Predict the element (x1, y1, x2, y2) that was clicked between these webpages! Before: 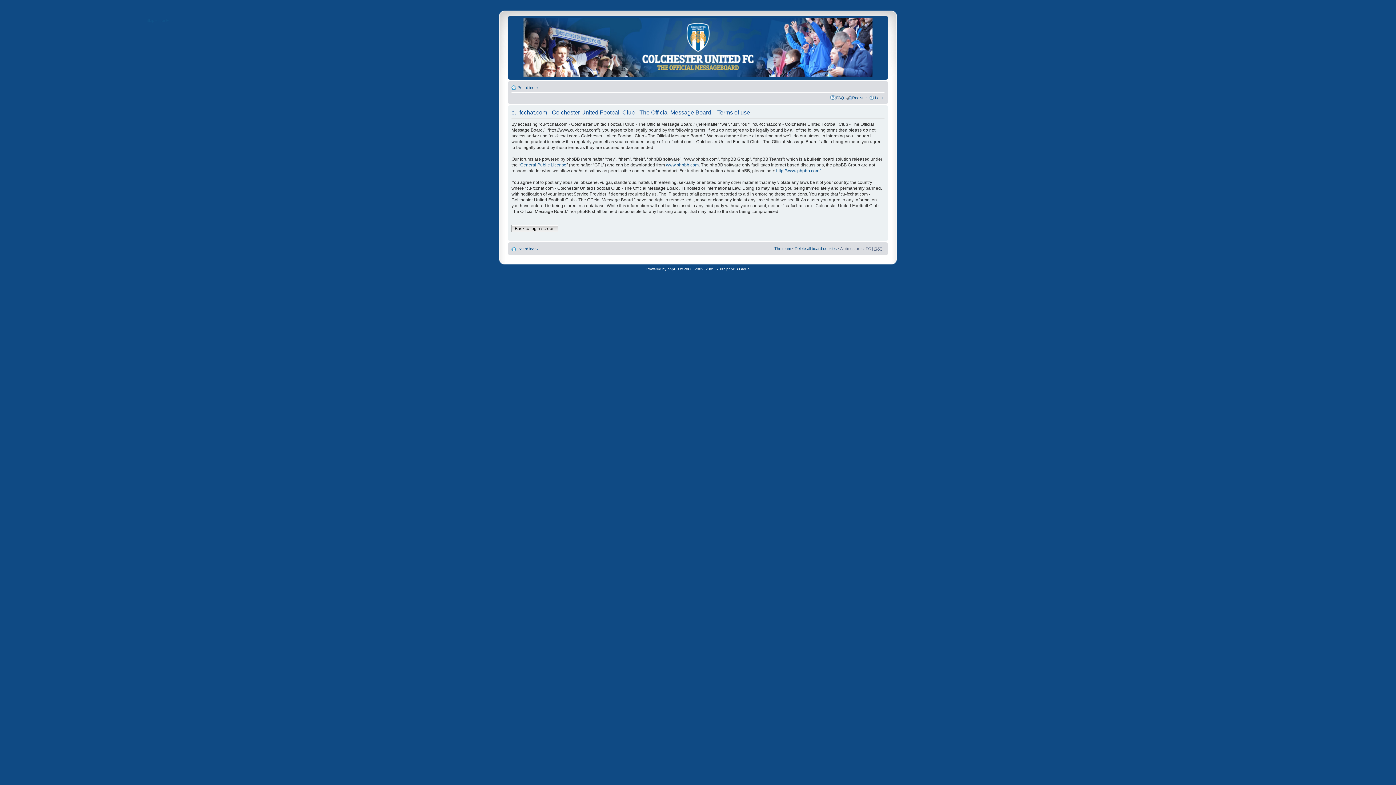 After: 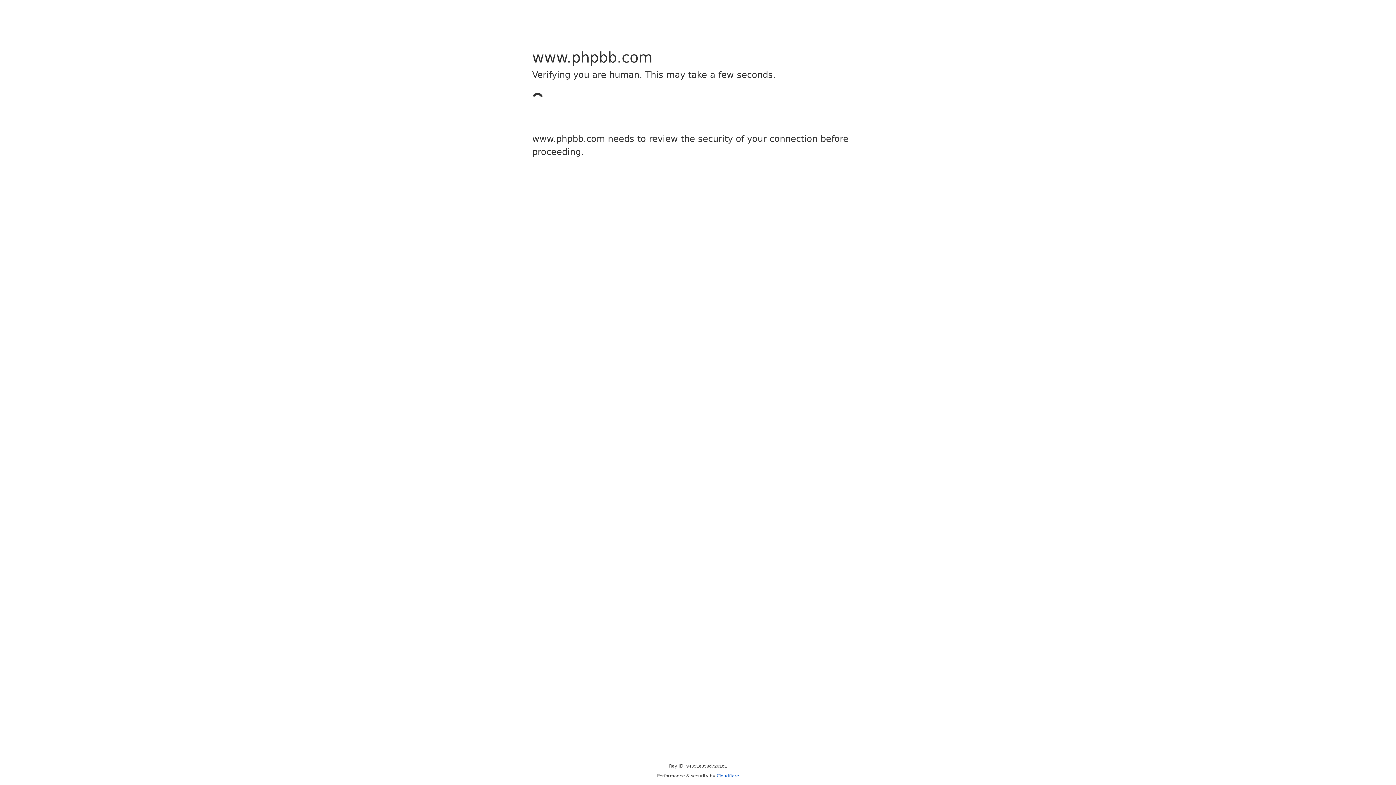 Action: bbox: (666, 162, 698, 167) label: www.phpbb.com